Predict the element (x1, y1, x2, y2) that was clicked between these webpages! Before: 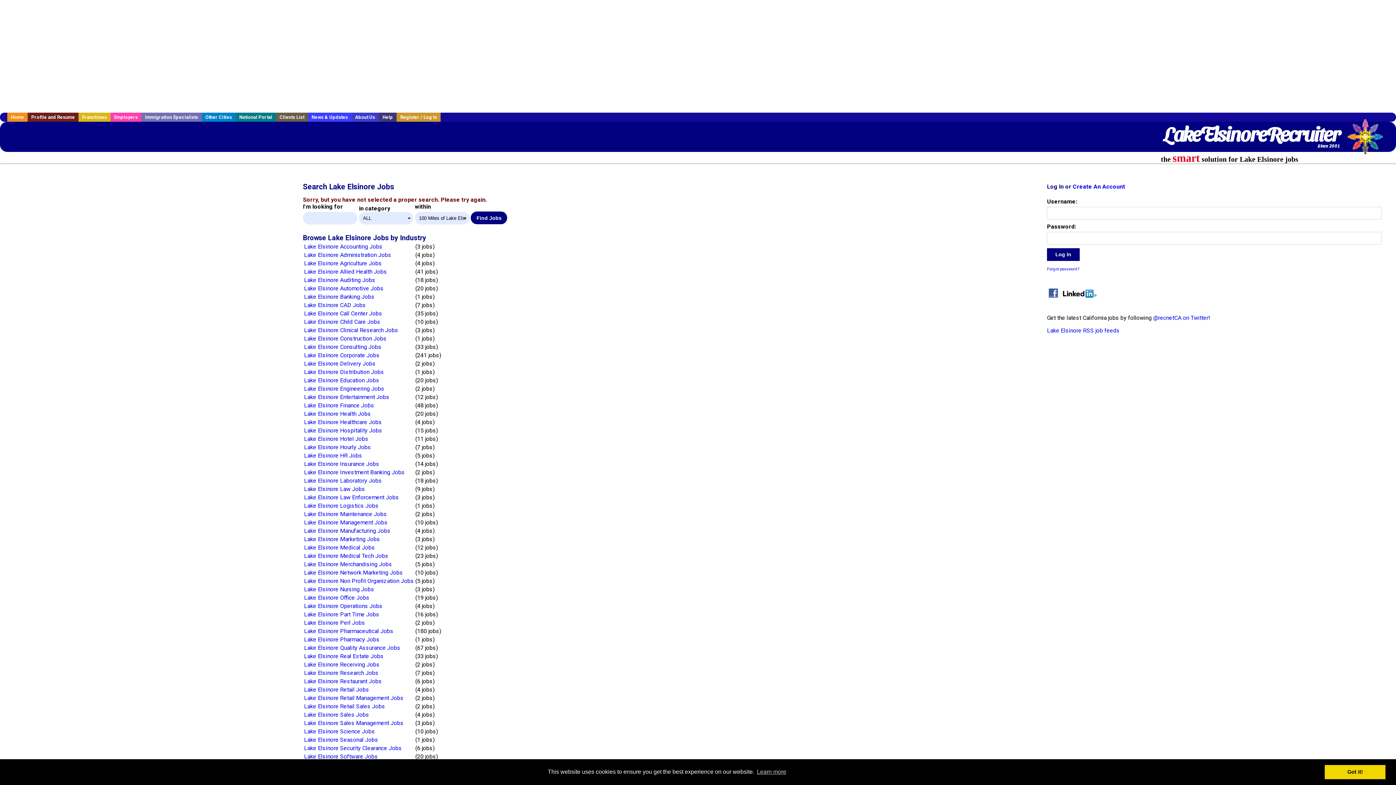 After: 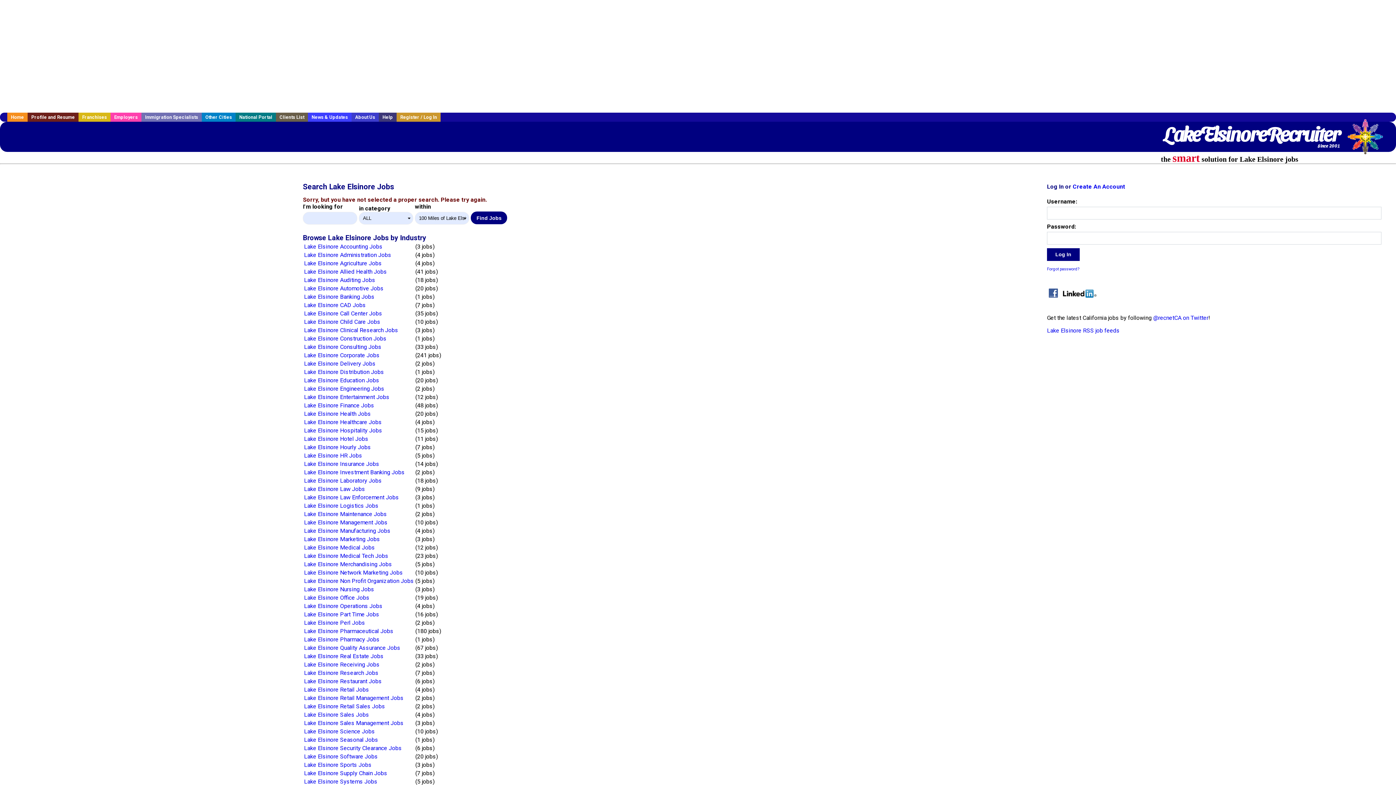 Action: bbox: (1325, 765, 1385, 779) label: dismiss cookie message